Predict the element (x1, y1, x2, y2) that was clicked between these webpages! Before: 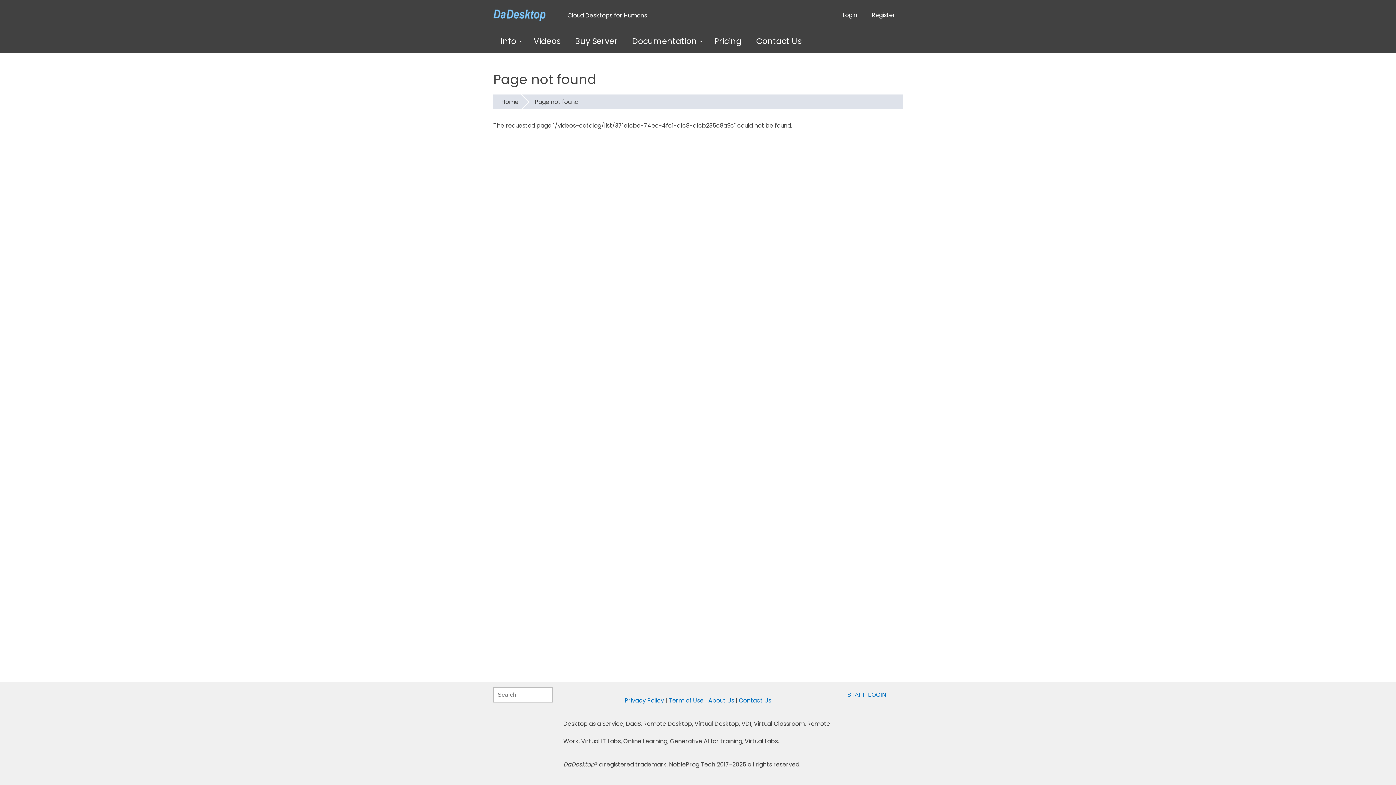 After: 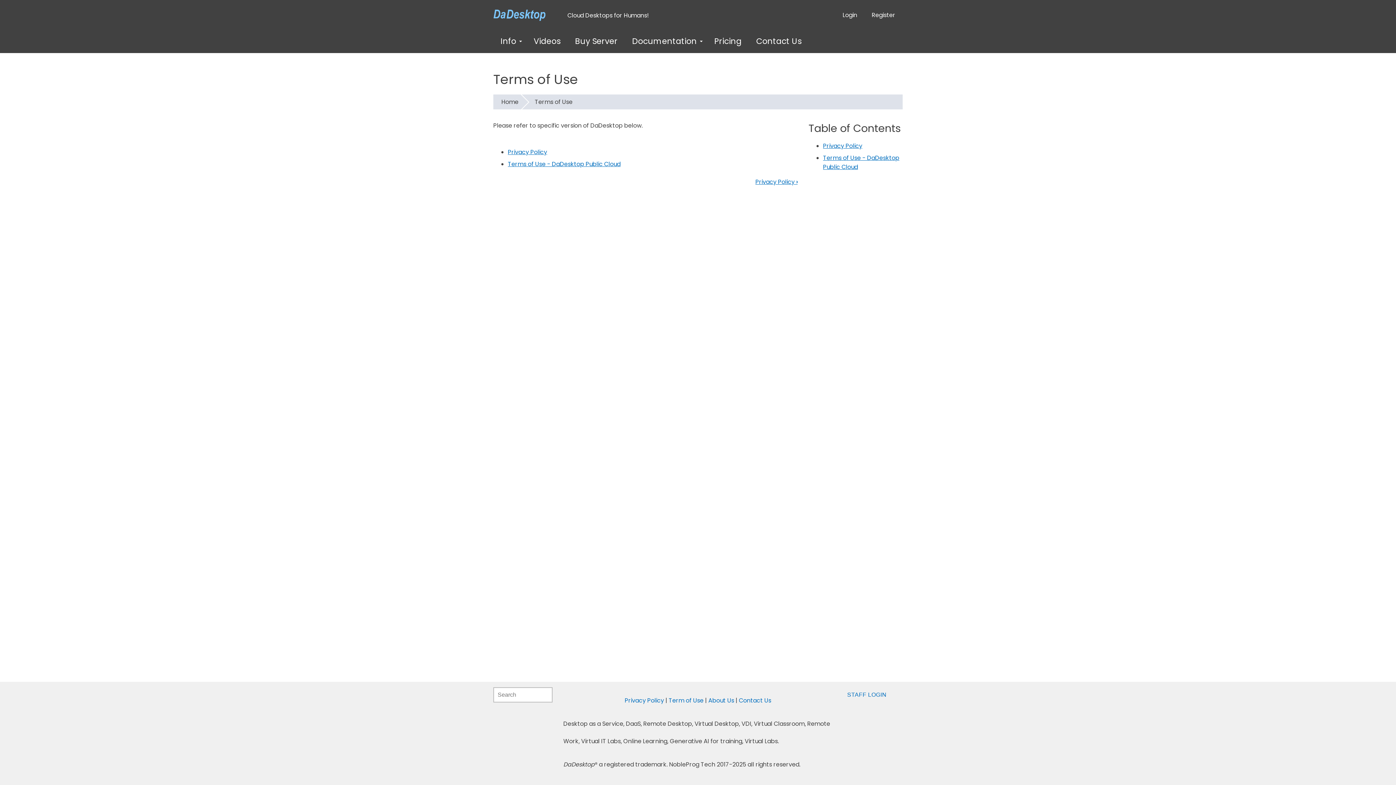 Action: label: Term of Use bbox: (668, 696, 703, 705)